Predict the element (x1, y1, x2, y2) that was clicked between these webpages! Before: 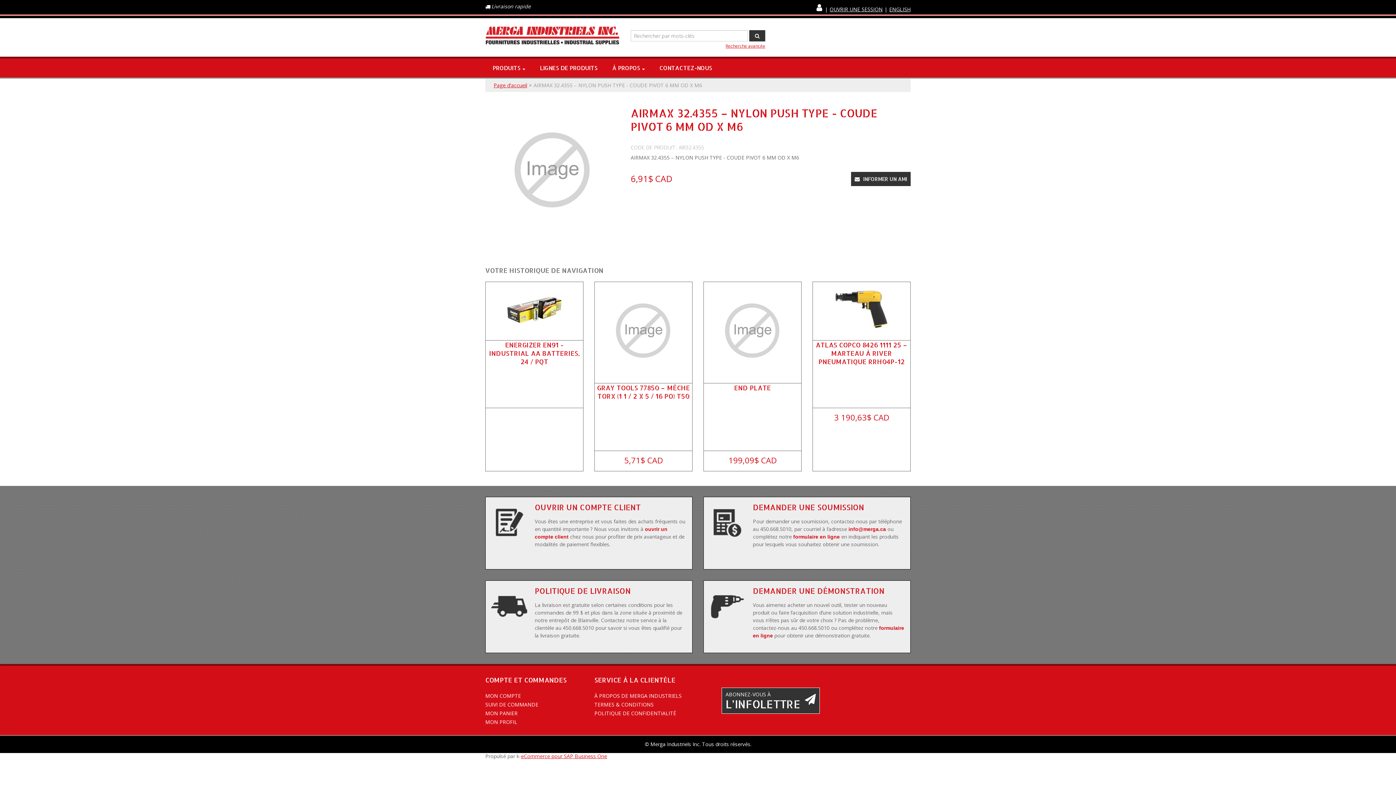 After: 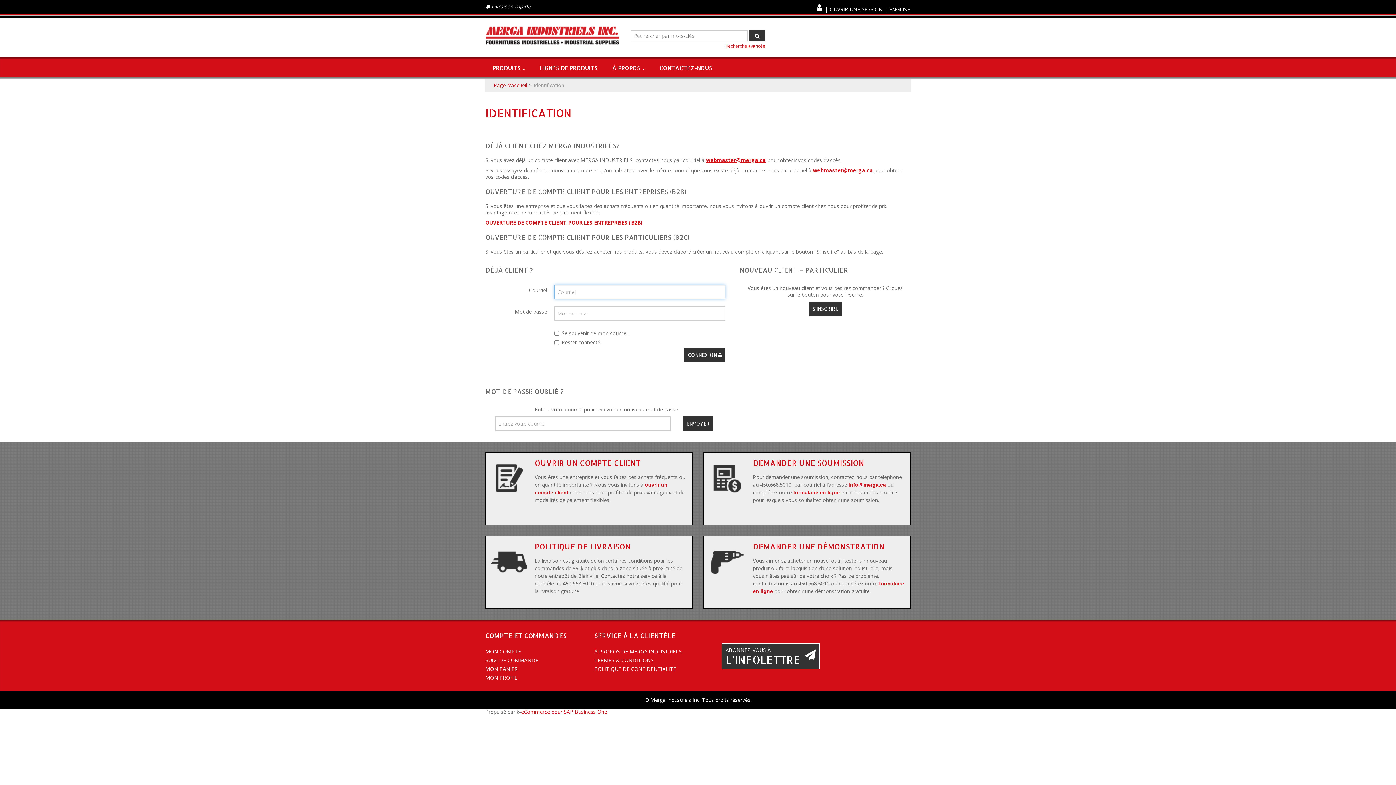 Action: label: MON COMPTE bbox: (485, 692, 521, 699)